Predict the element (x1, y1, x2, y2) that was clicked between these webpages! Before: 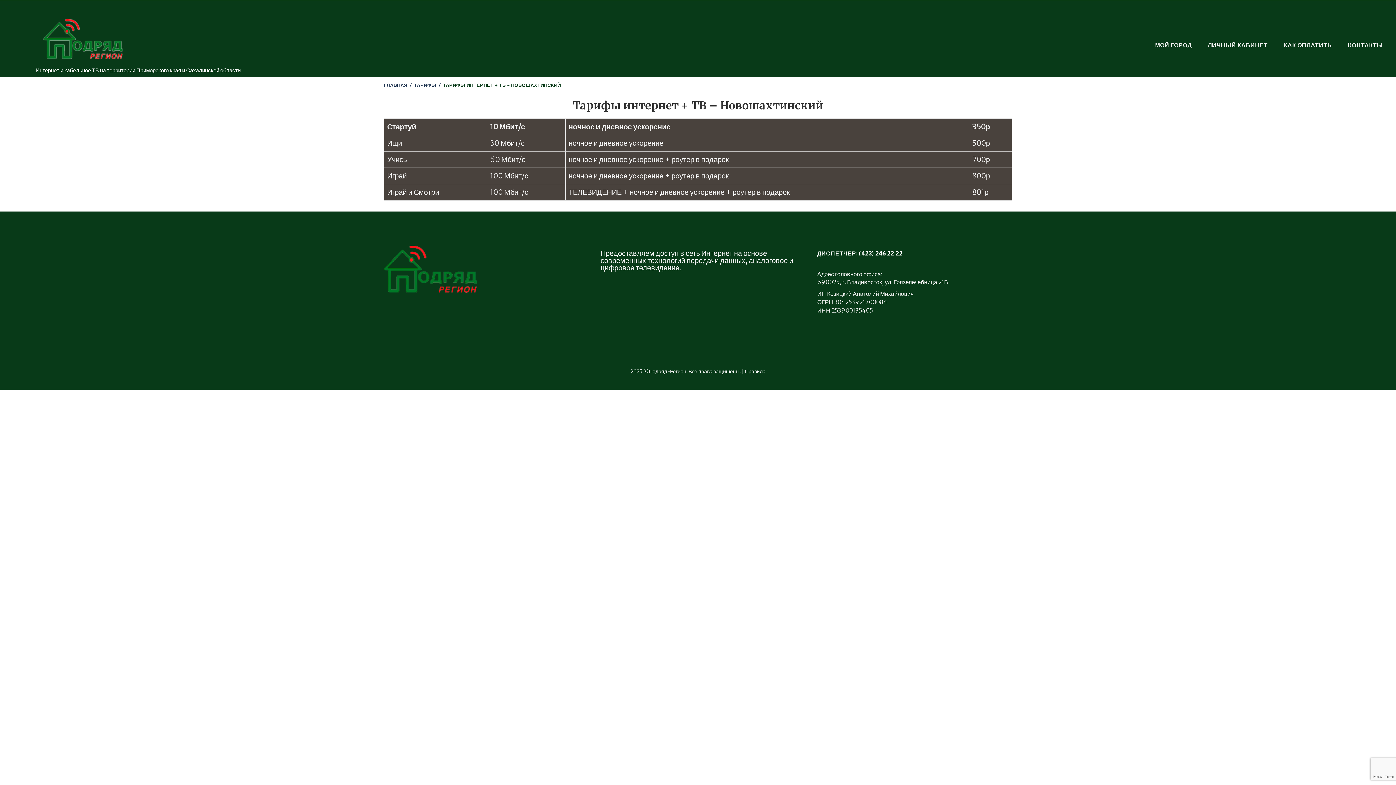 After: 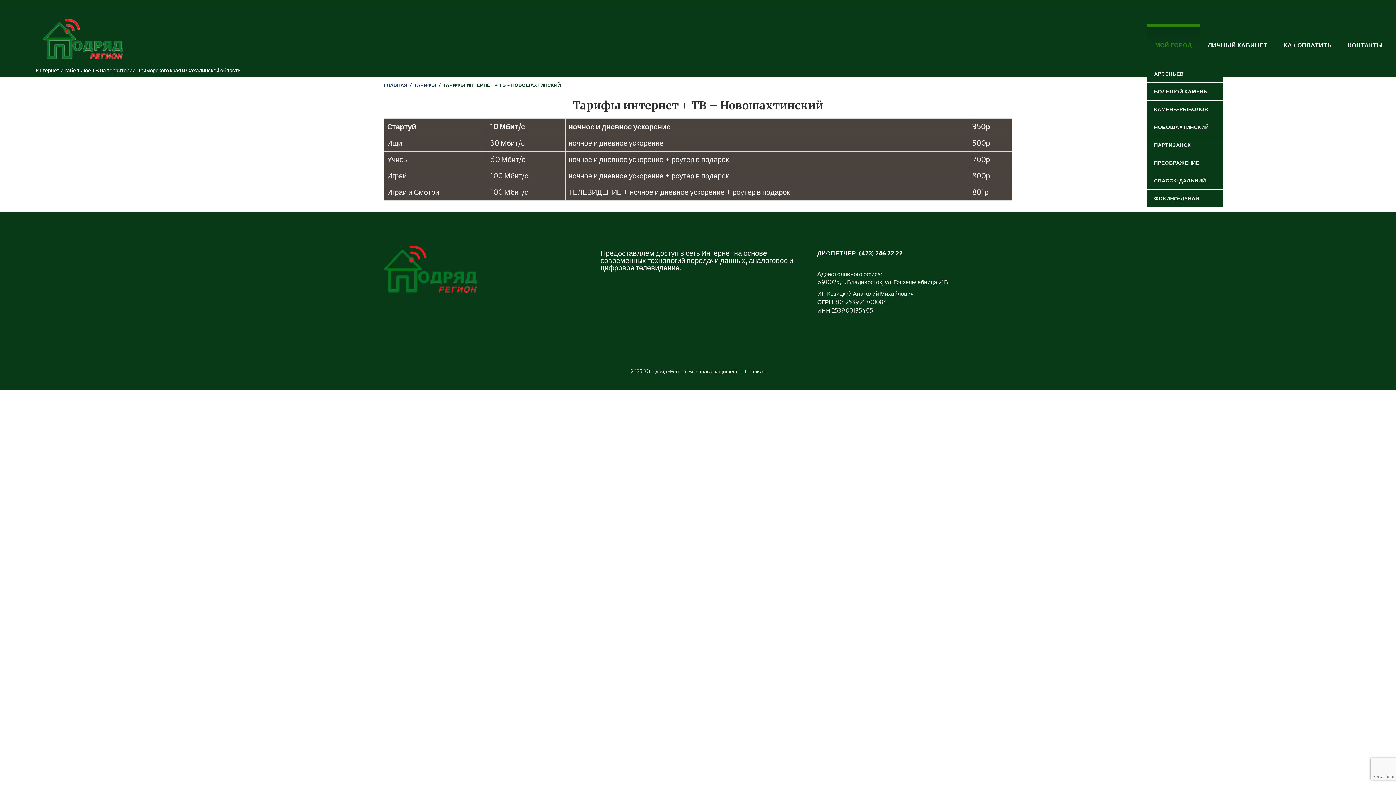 Action: label: МОЙ ГОРОД bbox: (1147, 24, 1200, 64)